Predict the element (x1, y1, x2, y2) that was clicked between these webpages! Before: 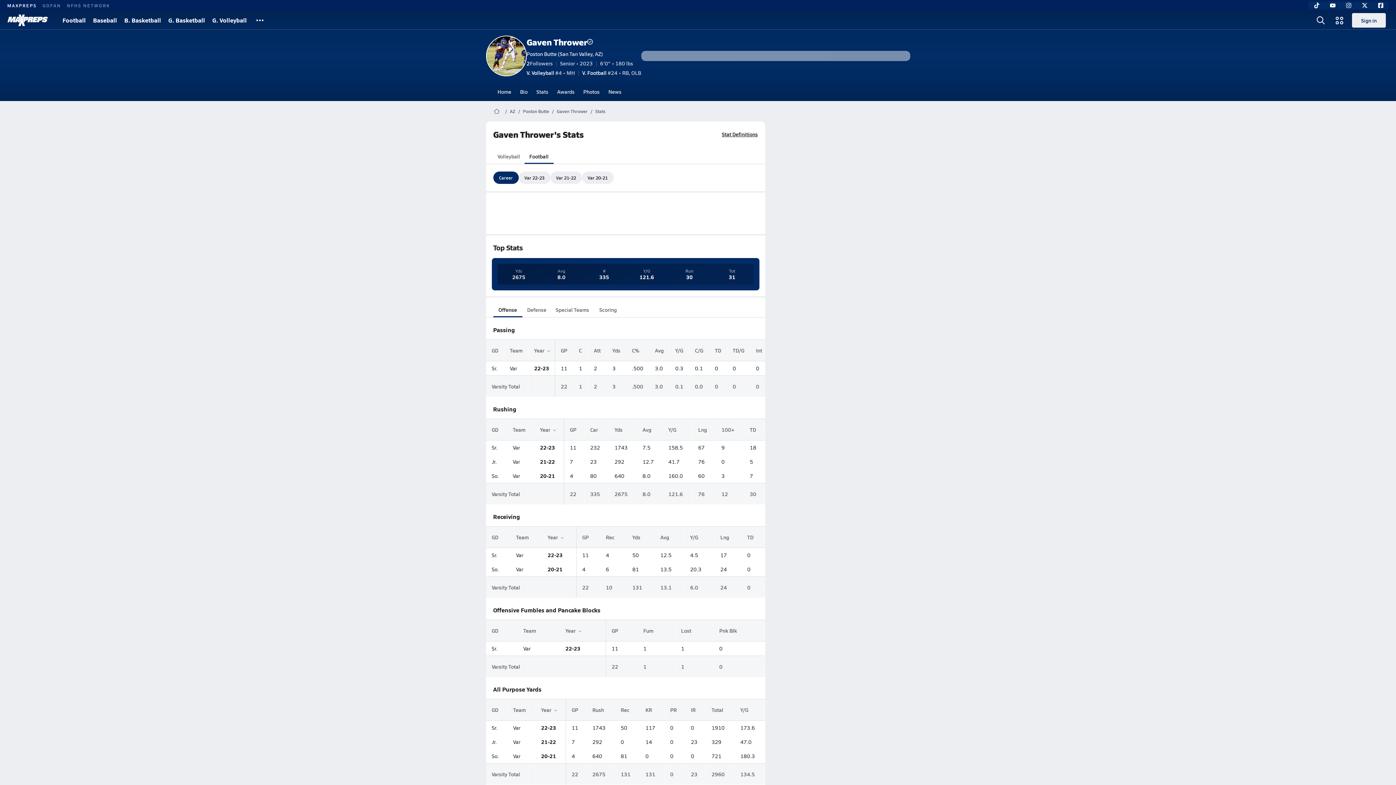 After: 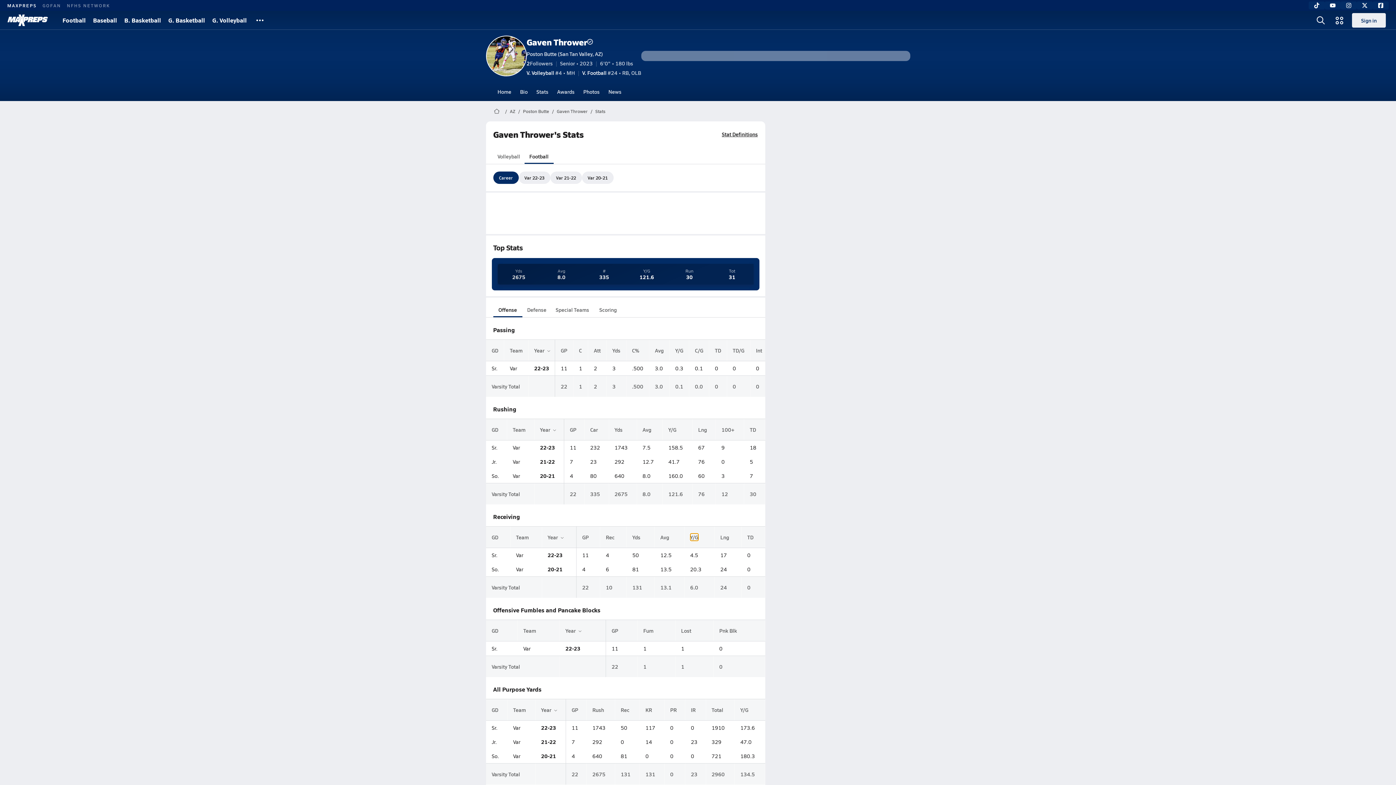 Action: label: Y/G bbox: (690, 534, 698, 540)